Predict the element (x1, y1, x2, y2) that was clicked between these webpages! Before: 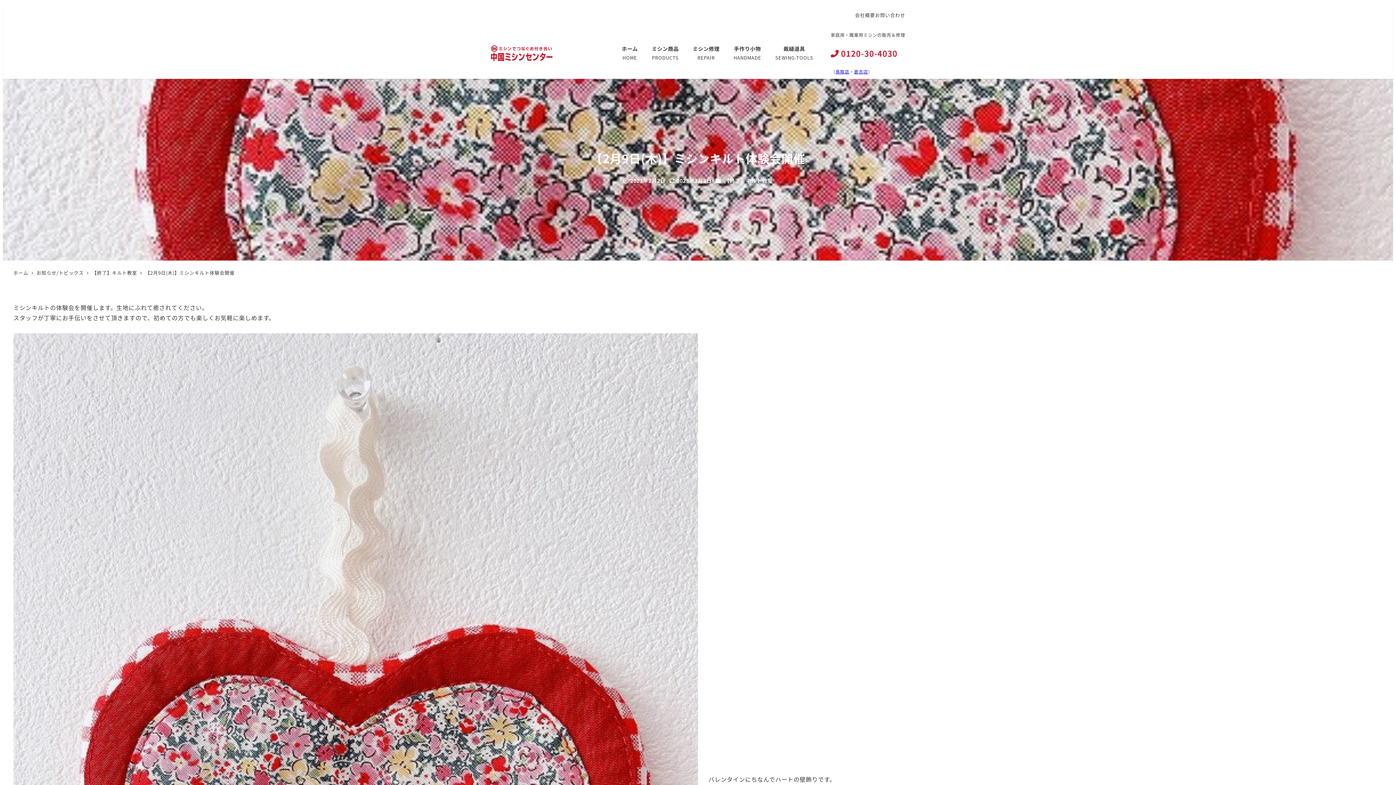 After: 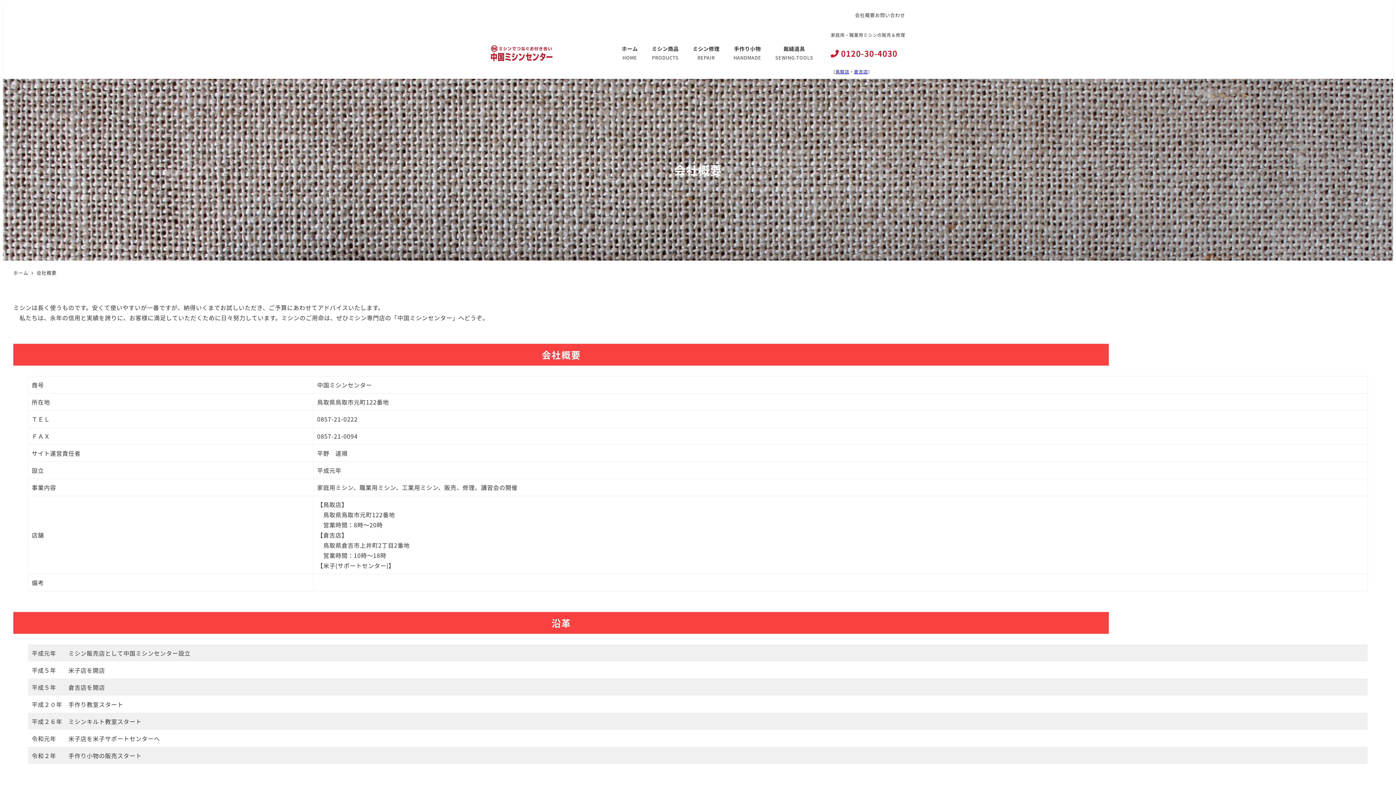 Action: label: 会社概要 bbox: (855, 11, 875, 19)